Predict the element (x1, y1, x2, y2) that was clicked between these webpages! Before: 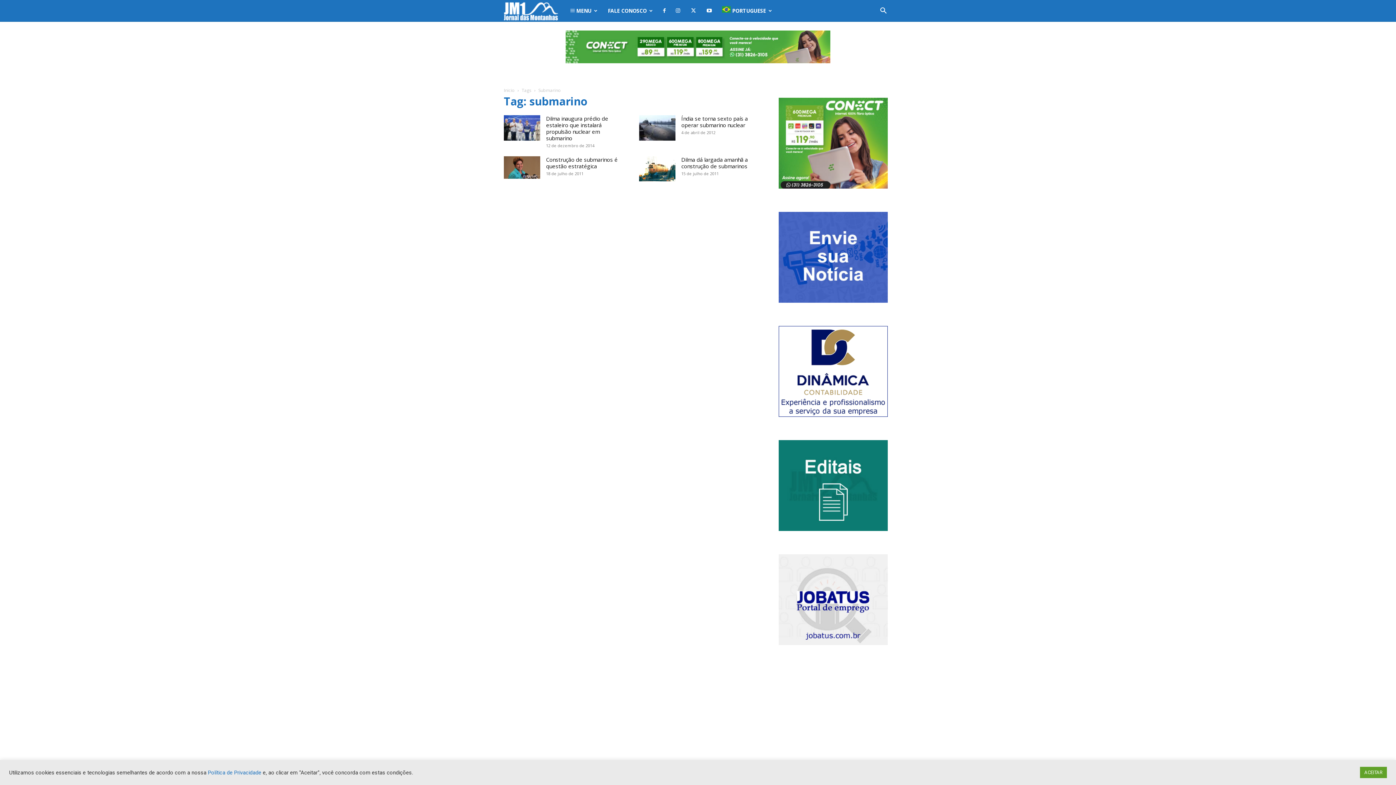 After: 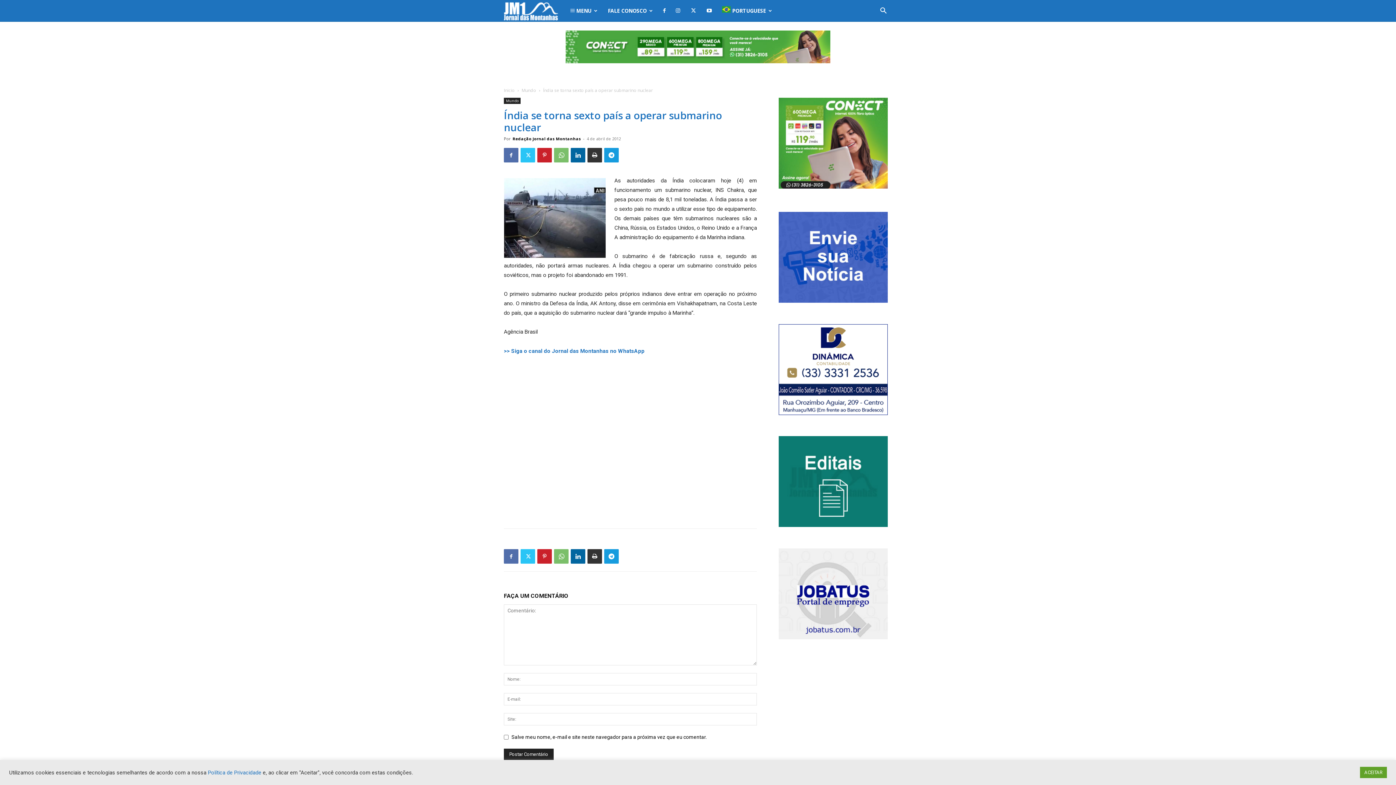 Action: bbox: (639, 115, 675, 140)